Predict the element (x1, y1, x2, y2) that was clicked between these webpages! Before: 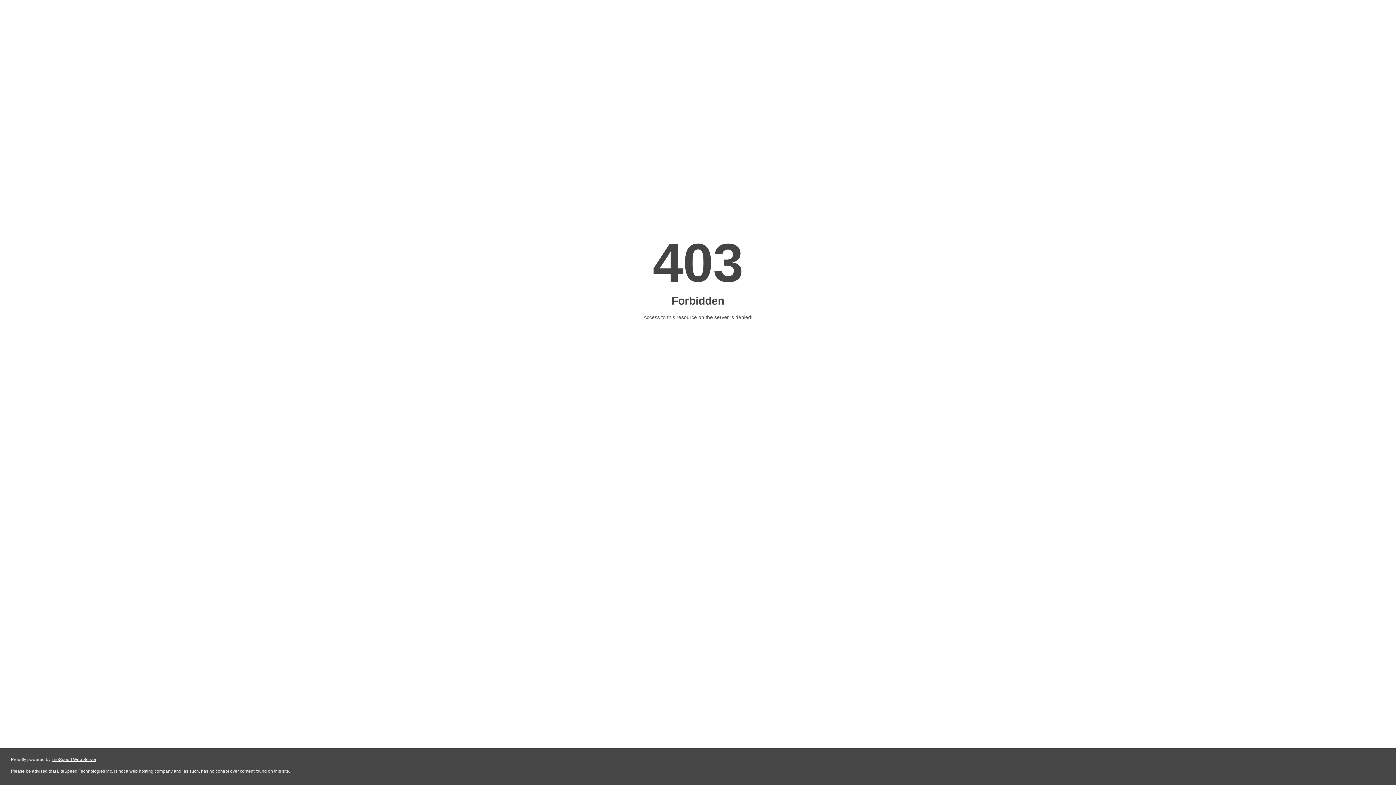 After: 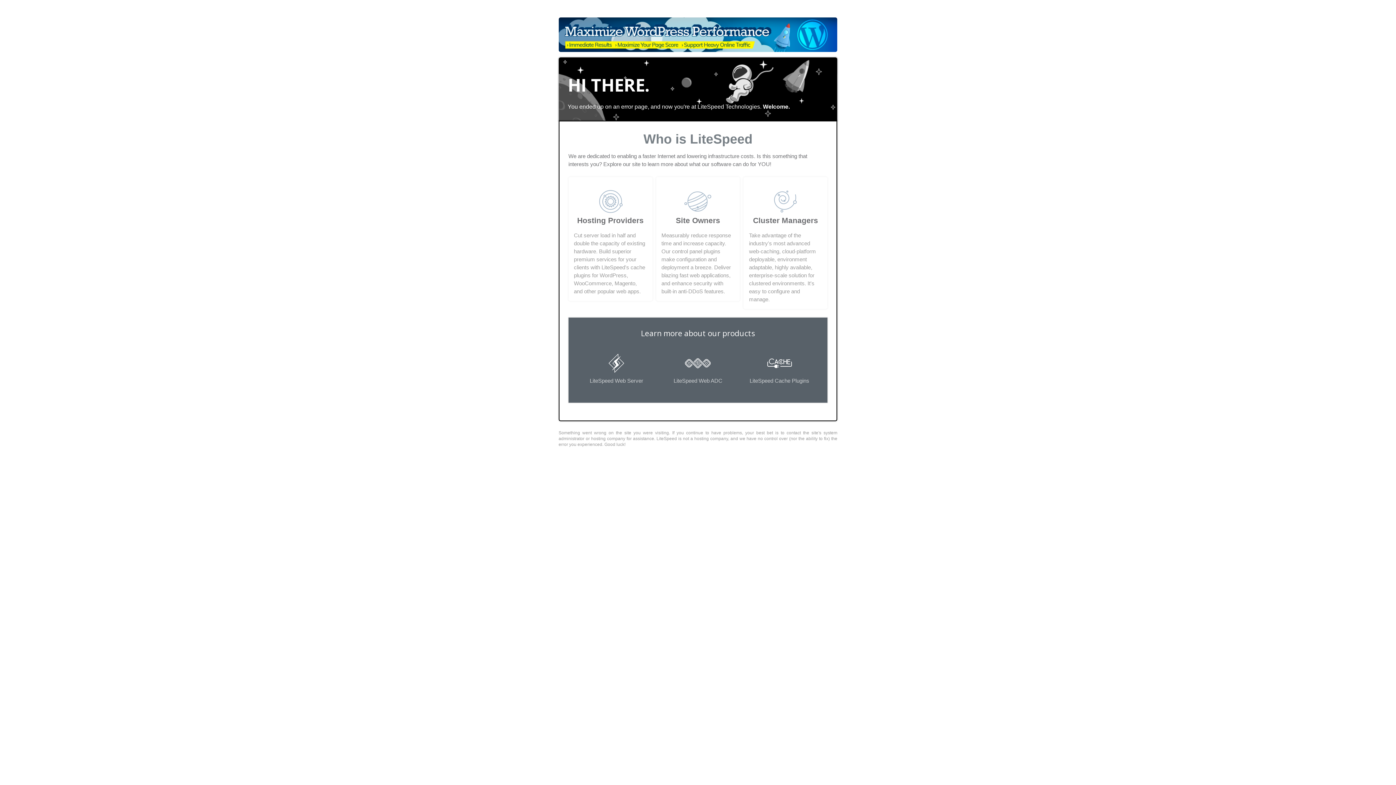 Action: bbox: (51, 757, 96, 762) label: LiteSpeed Web Server